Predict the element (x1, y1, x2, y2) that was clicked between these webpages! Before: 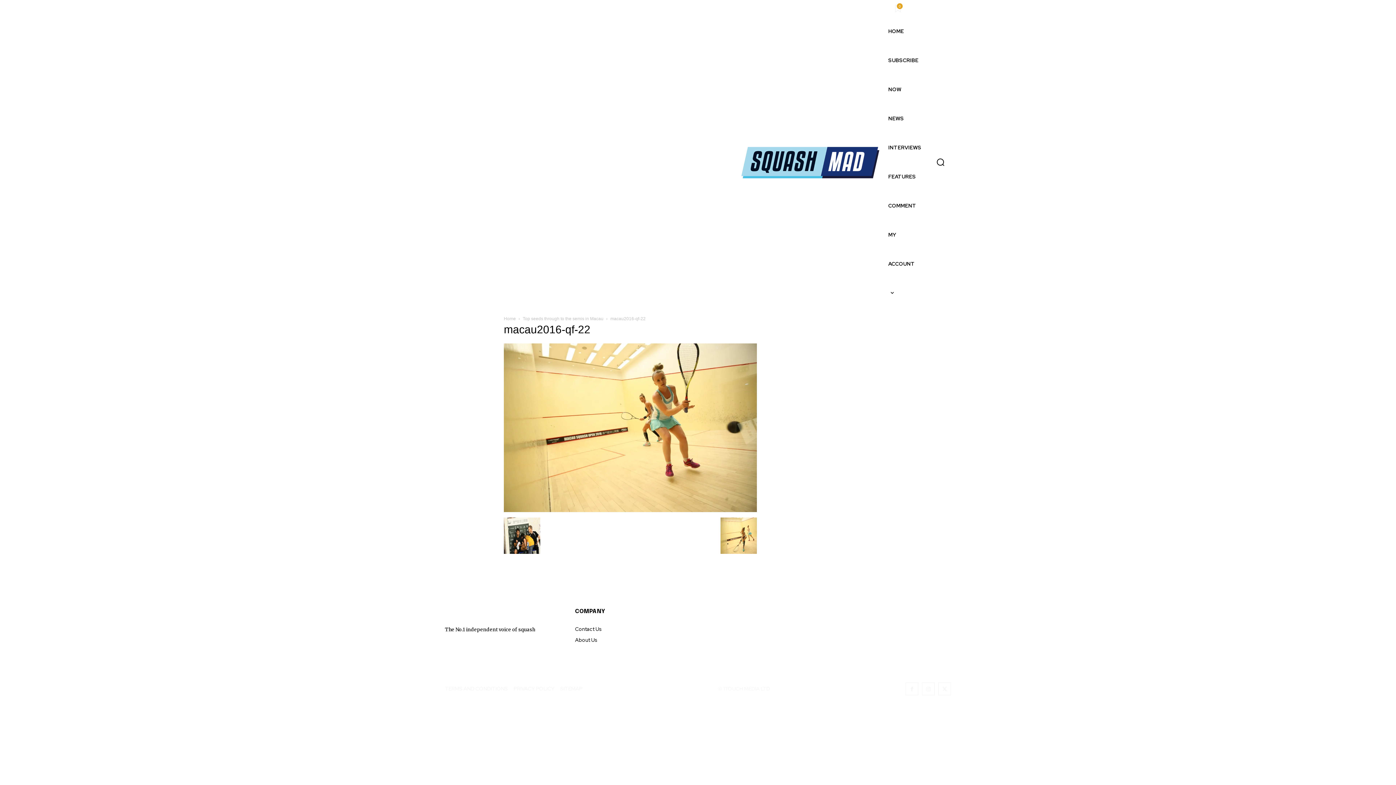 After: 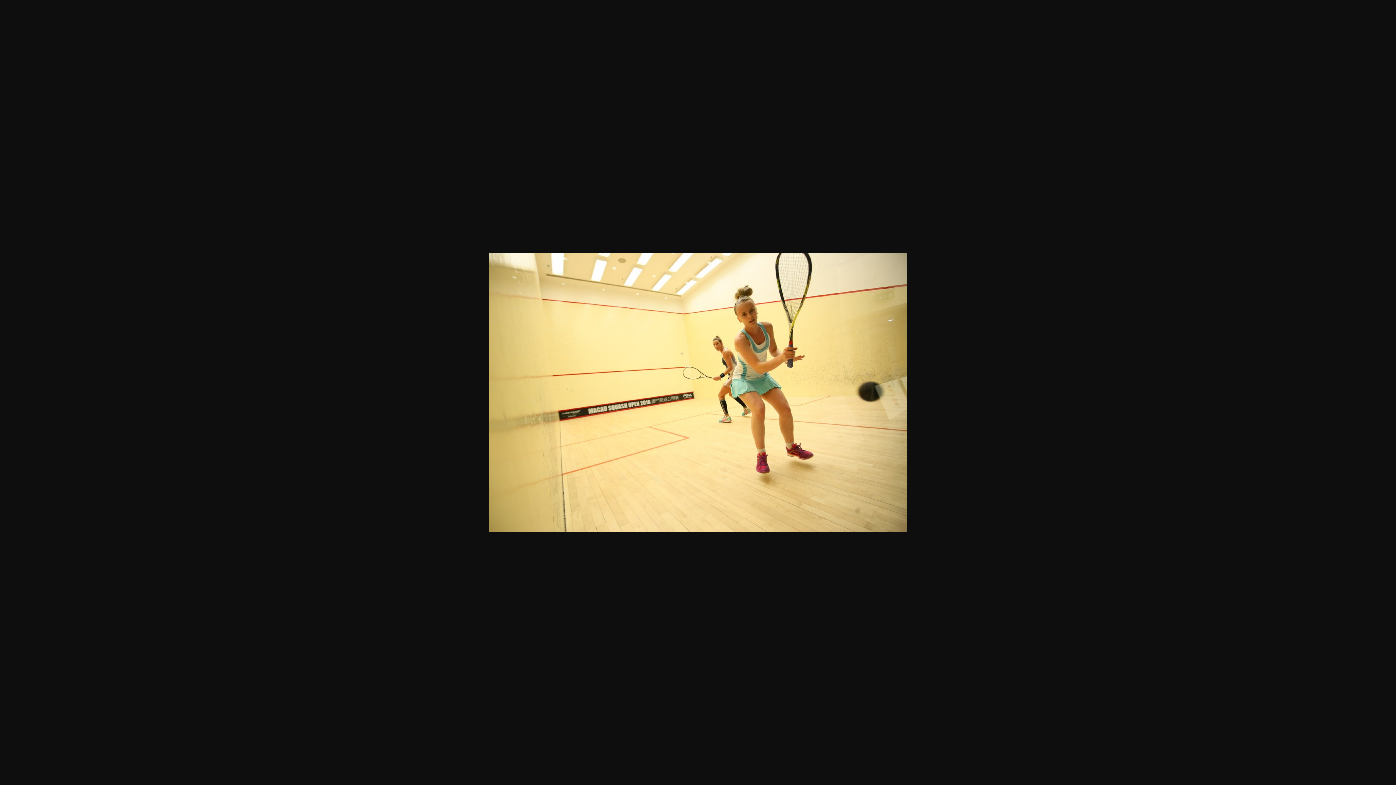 Action: bbox: (504, 507, 757, 513)